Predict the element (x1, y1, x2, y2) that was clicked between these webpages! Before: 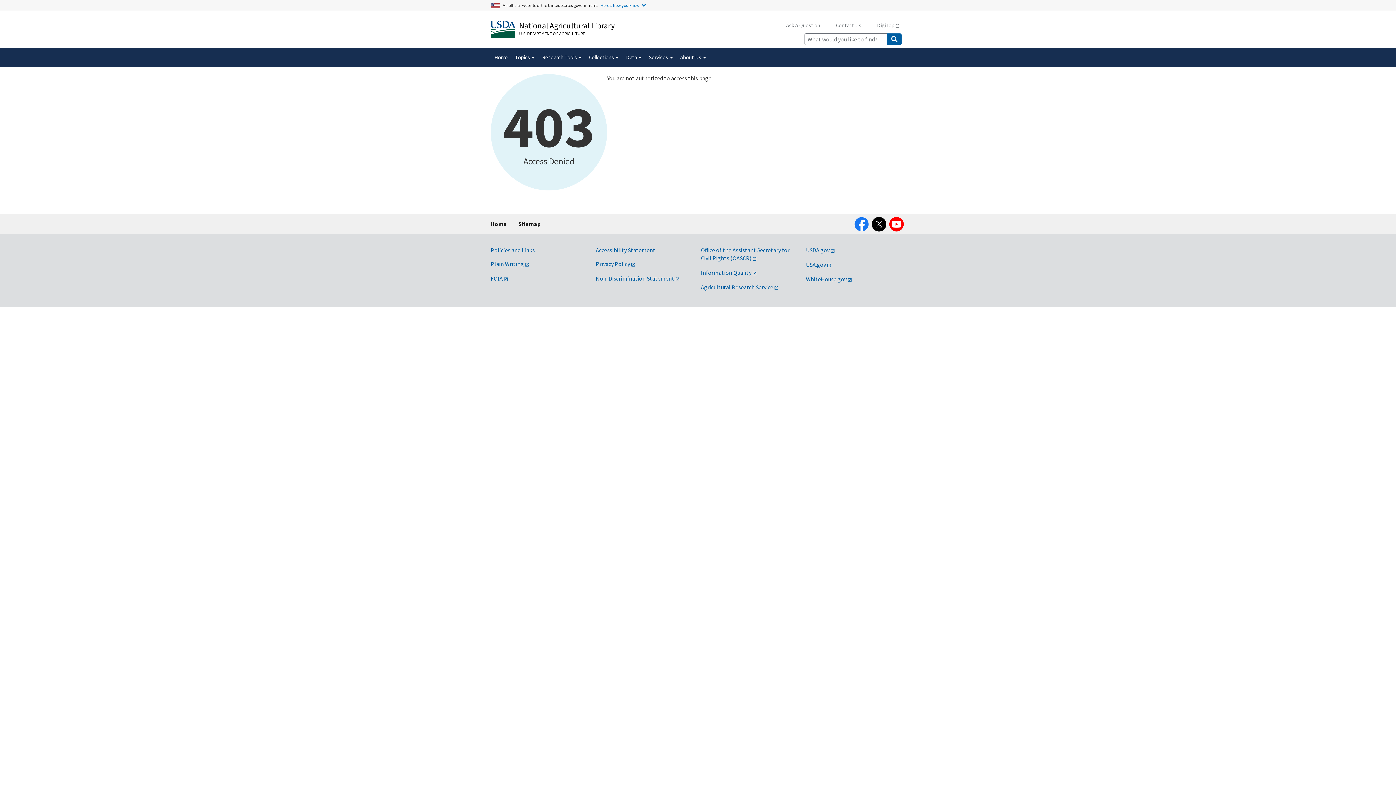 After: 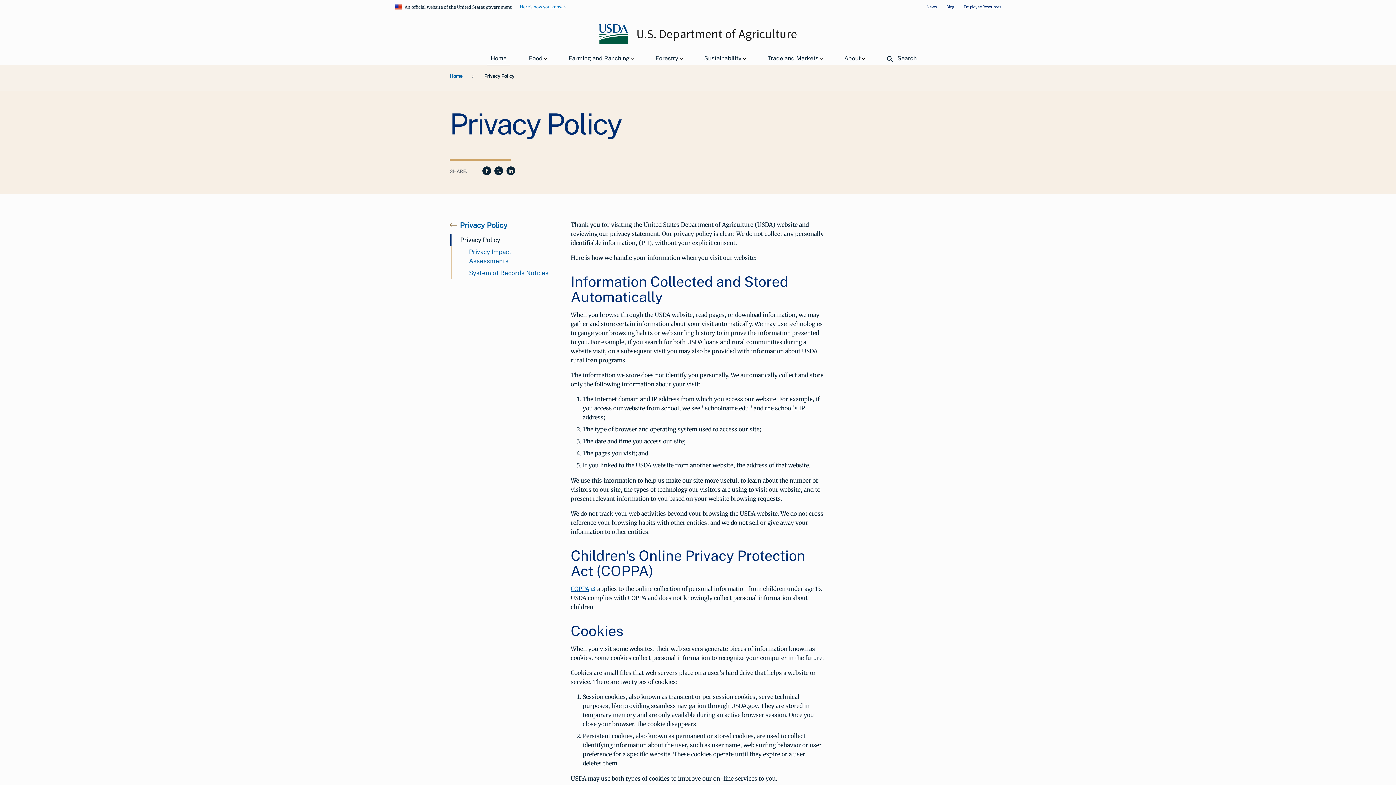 Action: bbox: (596, 260, 635, 267) label: Privacy Policy